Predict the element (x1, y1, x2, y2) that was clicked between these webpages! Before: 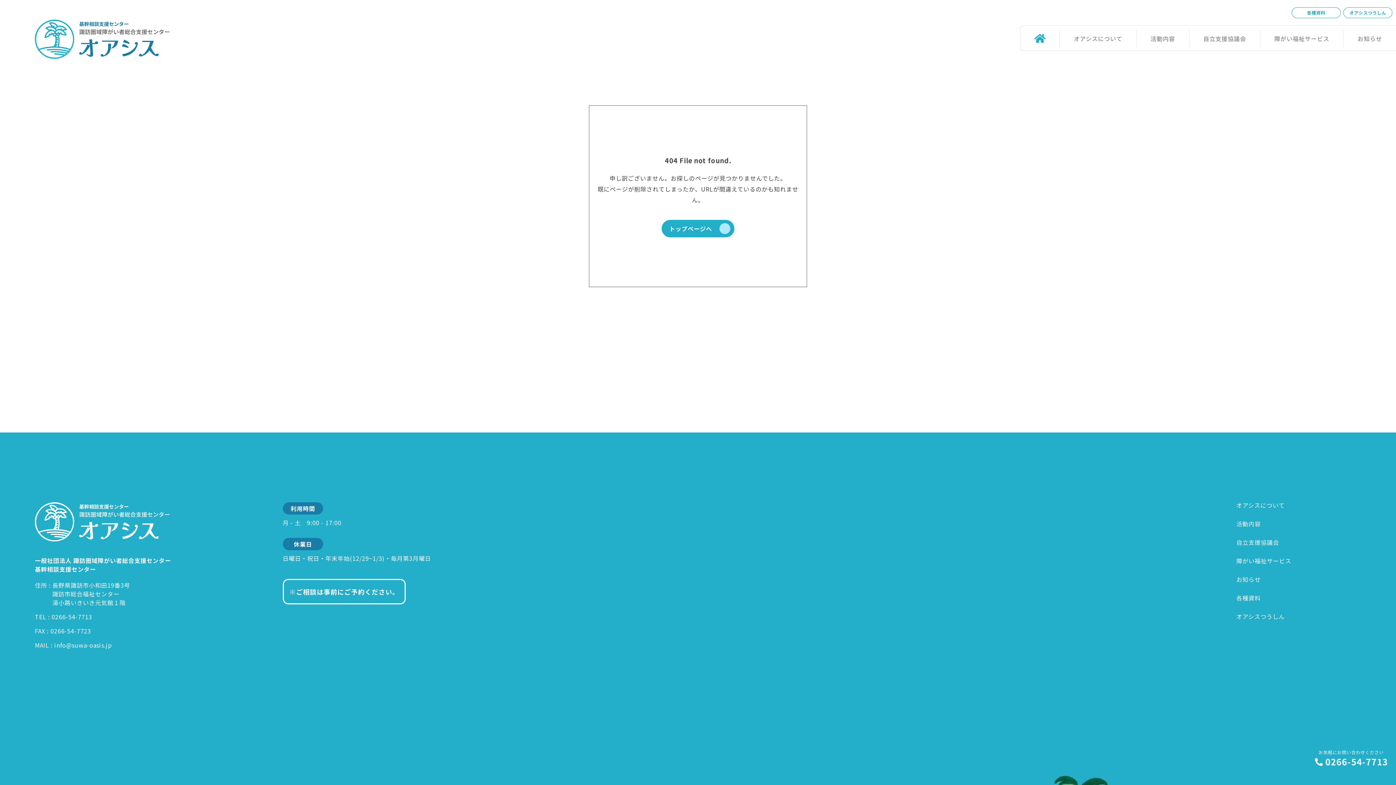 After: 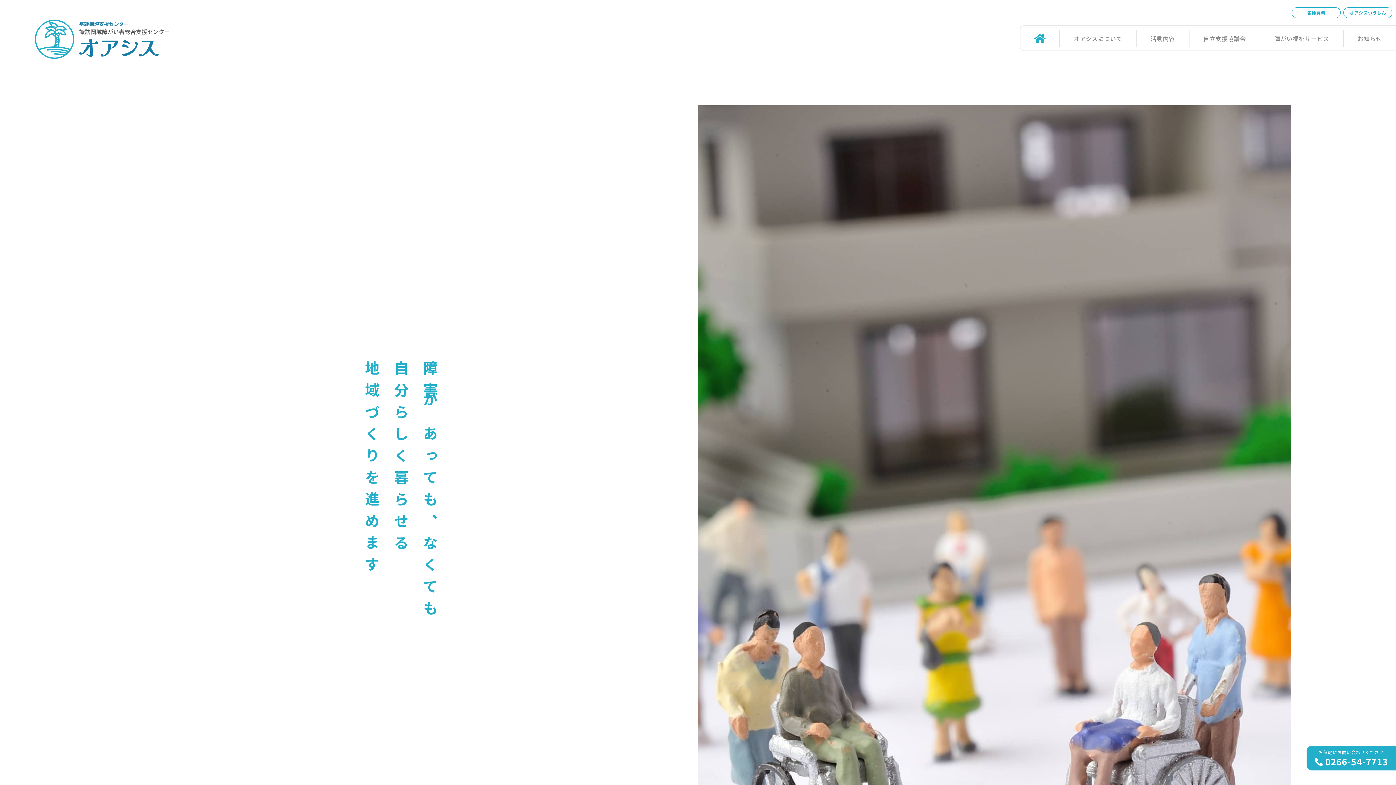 Action: bbox: (1034, 34, 1045, 42)